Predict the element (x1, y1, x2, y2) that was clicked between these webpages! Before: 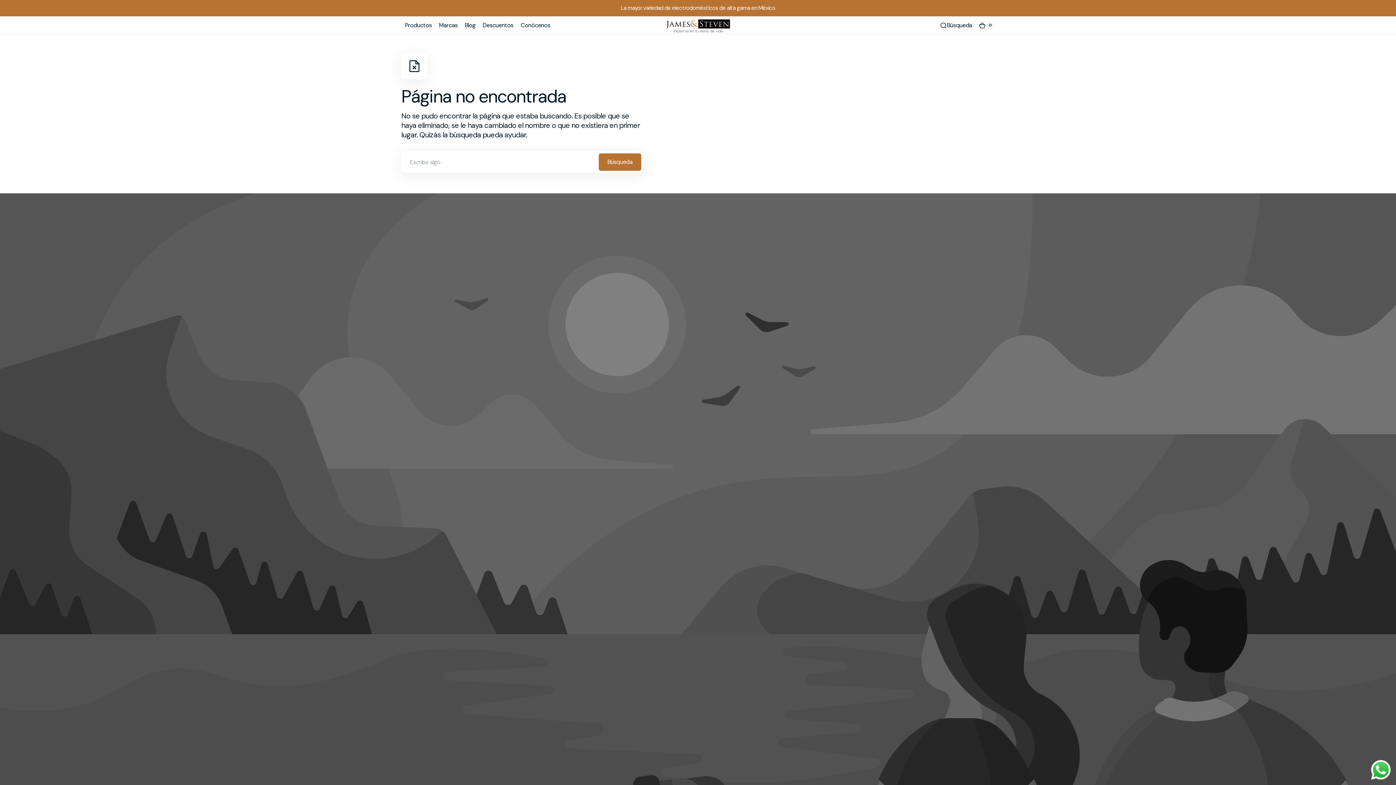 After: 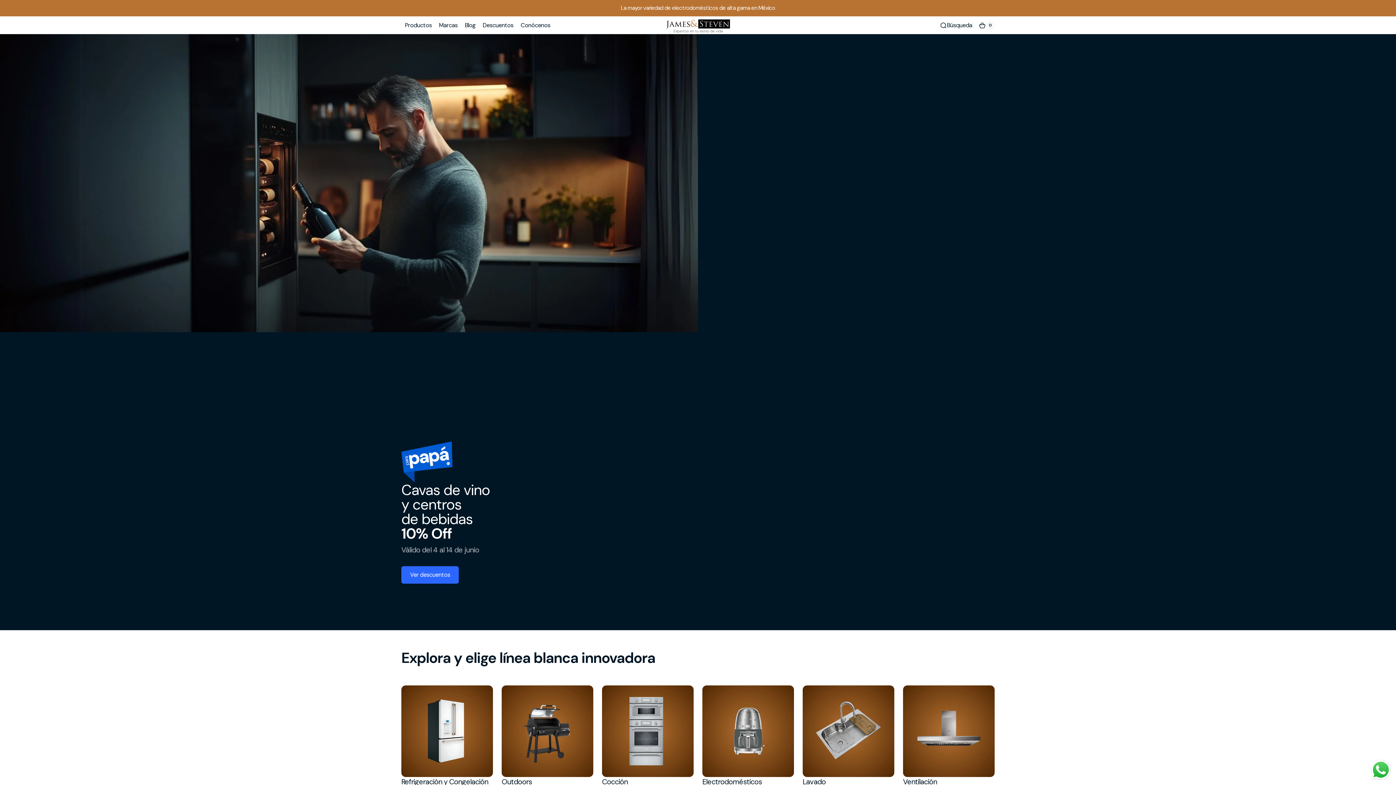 Action: bbox: (666, 16, 730, 34)